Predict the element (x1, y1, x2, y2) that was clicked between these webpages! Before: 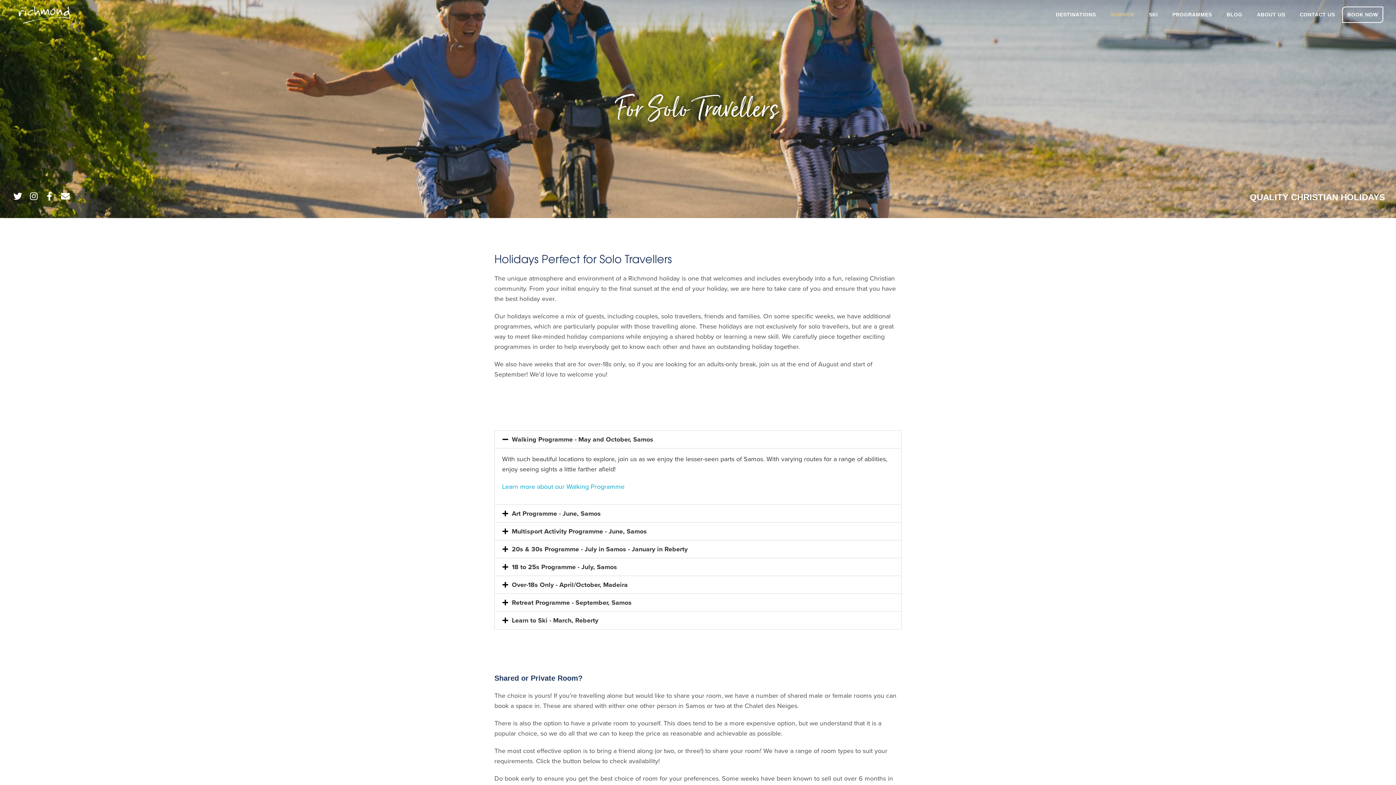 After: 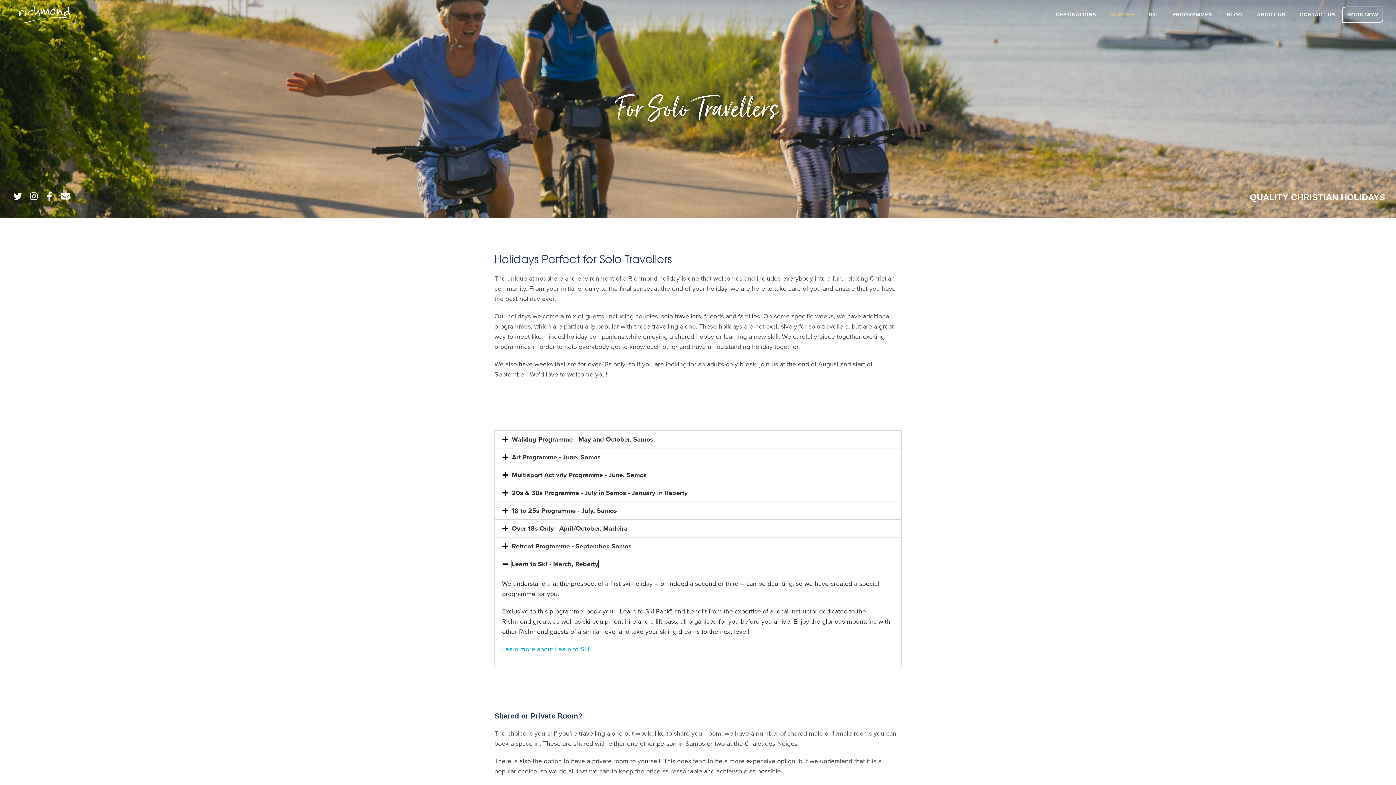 Action: label: Learn to Ski - March, Reberty bbox: (512, 616, 598, 624)